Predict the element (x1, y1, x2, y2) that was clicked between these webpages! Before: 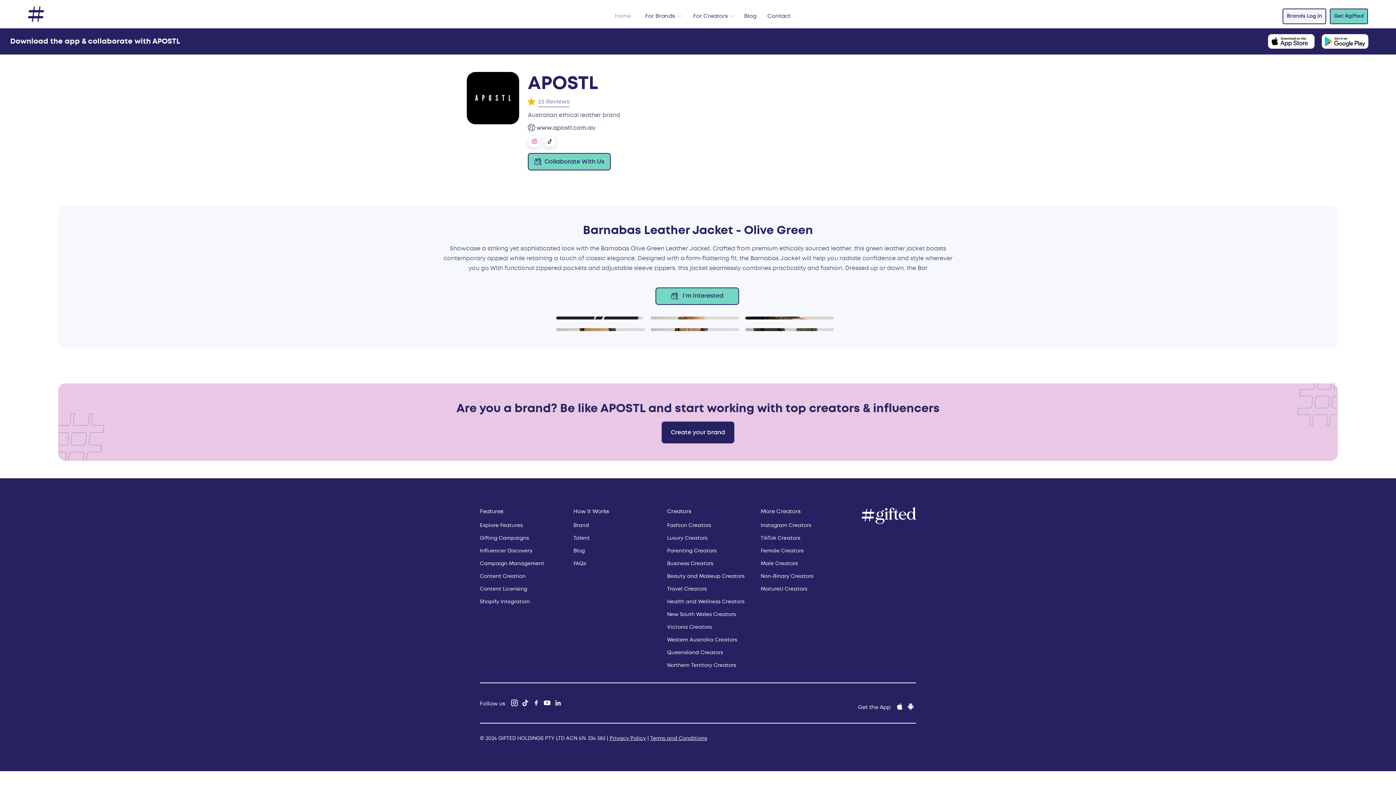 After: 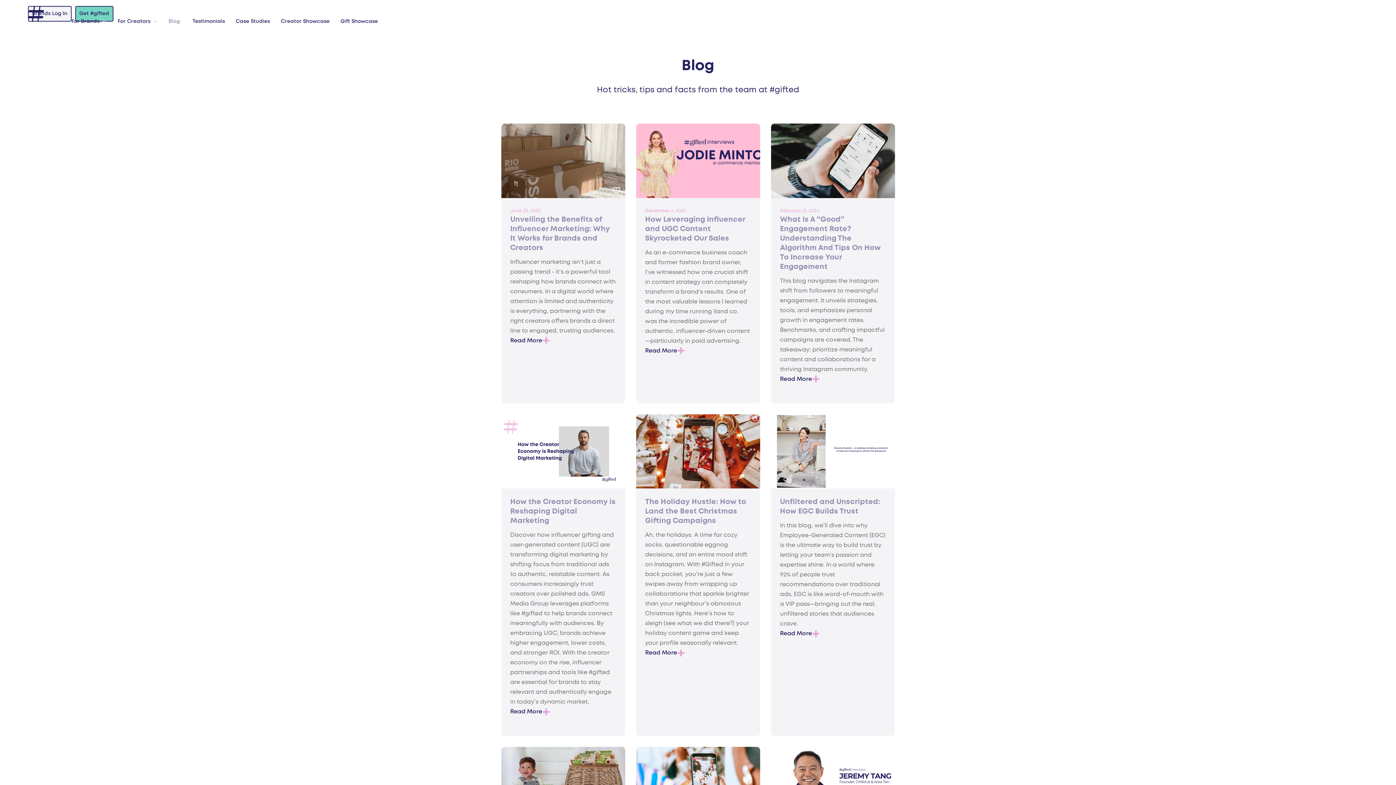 Action: label: Blog bbox: (740, 9, 760, 22)